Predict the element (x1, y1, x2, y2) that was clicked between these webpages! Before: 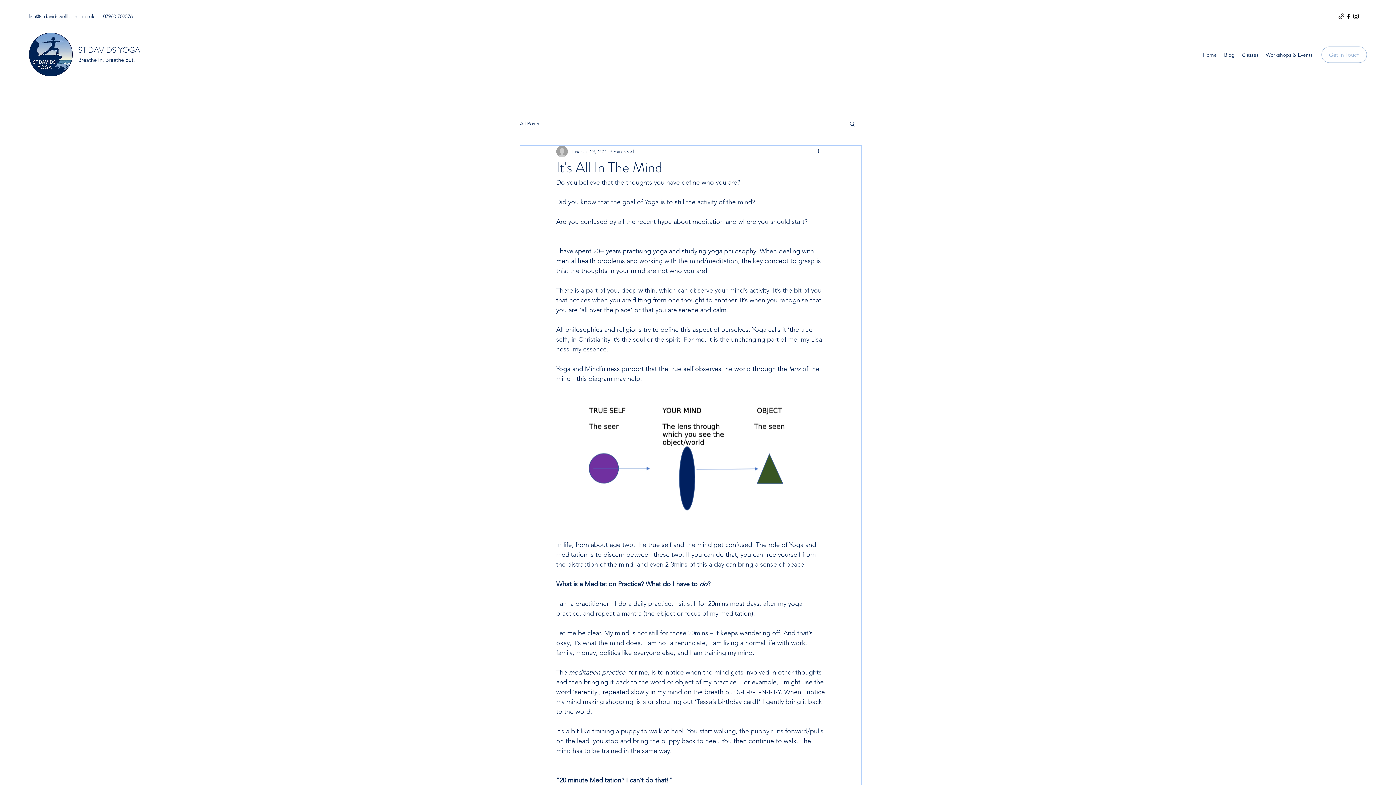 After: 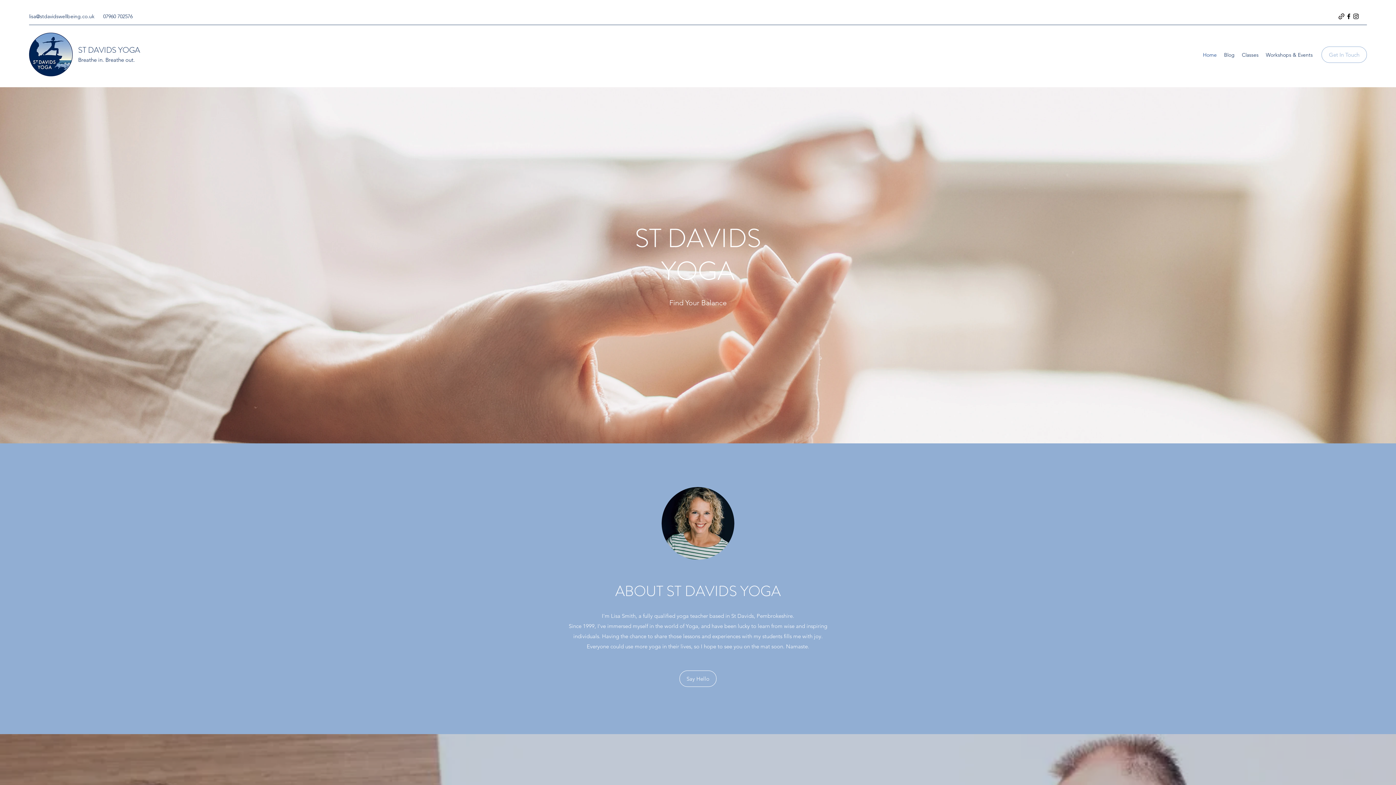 Action: bbox: (78, 44, 140, 55) label: ST DAVIDS YOGA